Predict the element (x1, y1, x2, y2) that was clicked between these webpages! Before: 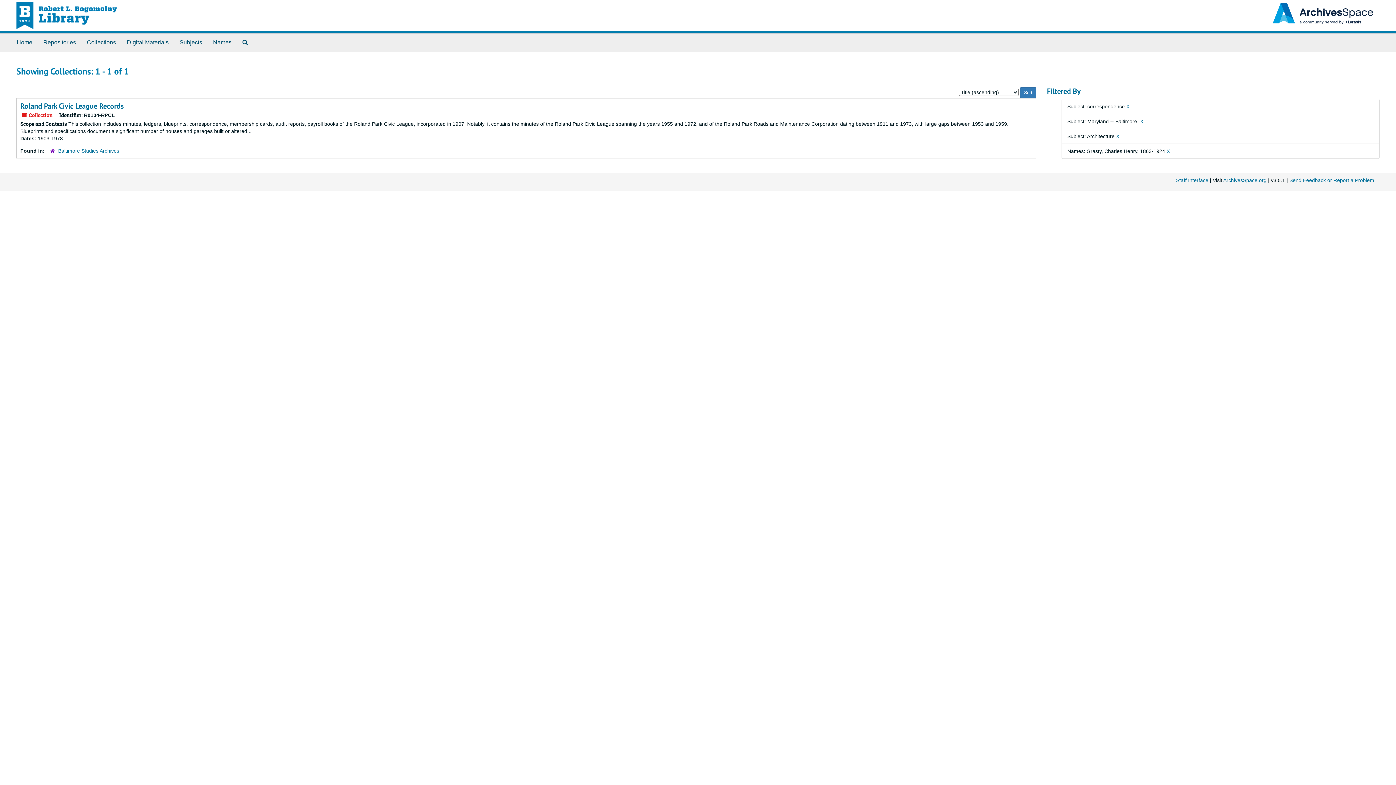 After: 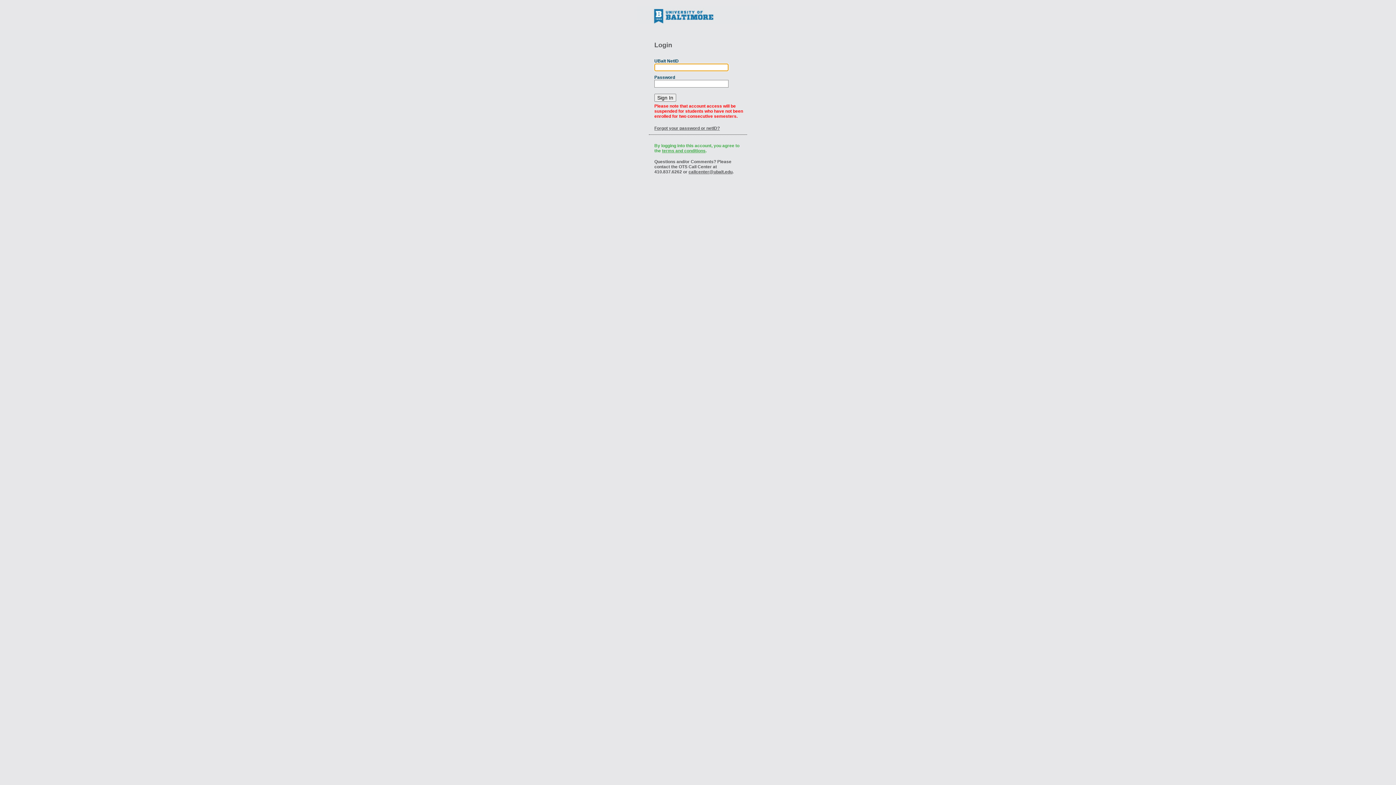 Action: label: Staff Interface bbox: (1176, 177, 1208, 183)